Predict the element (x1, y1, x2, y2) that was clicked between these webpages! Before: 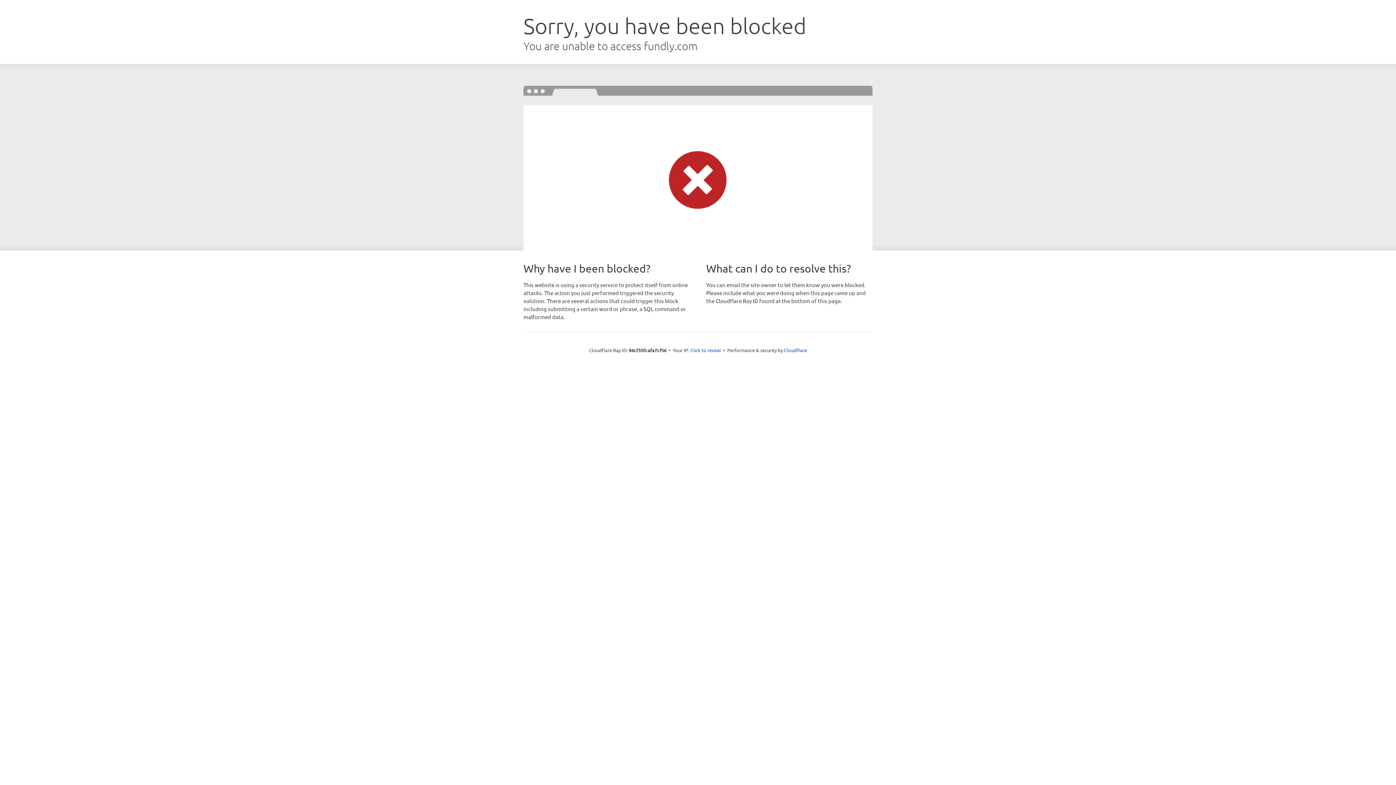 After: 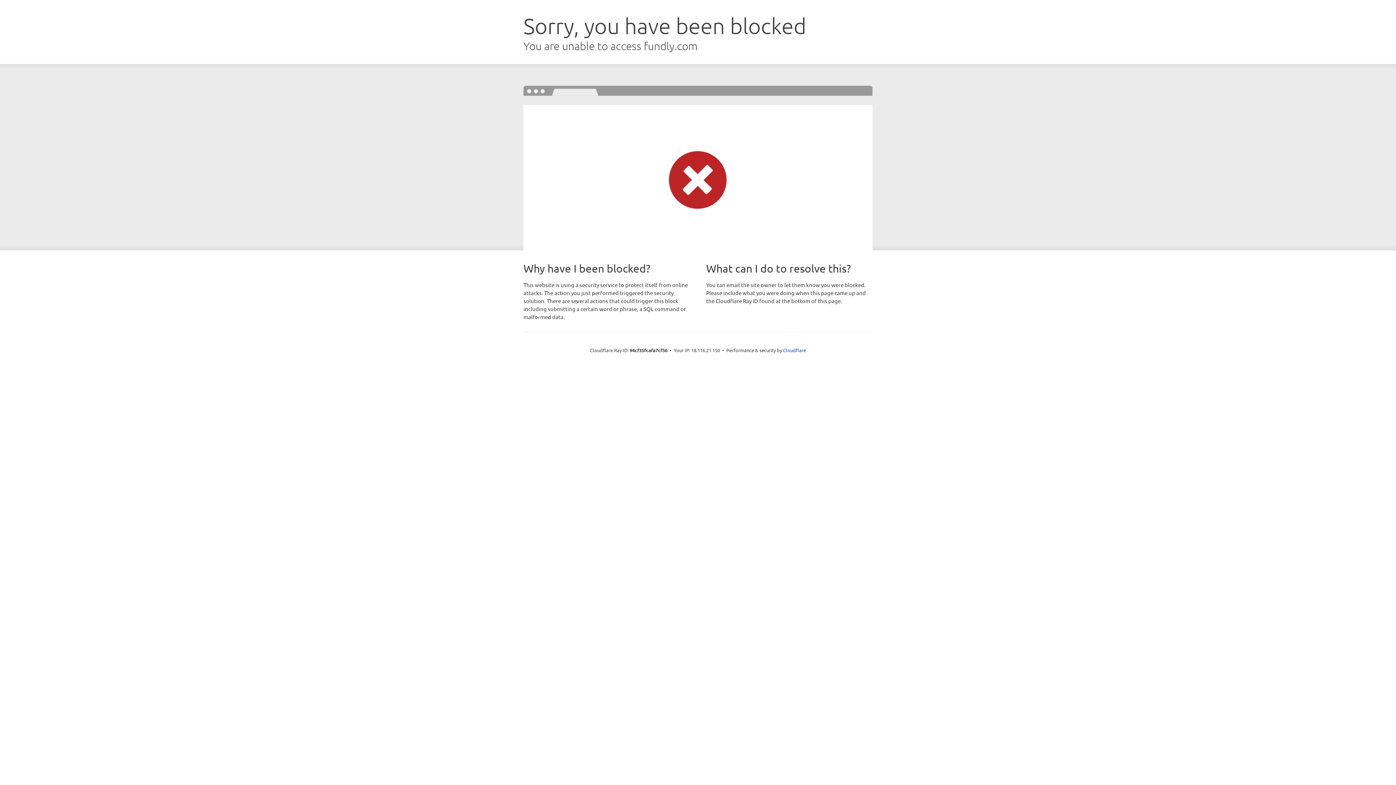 Action: label: Click to reveal bbox: (690, 346, 721, 353)